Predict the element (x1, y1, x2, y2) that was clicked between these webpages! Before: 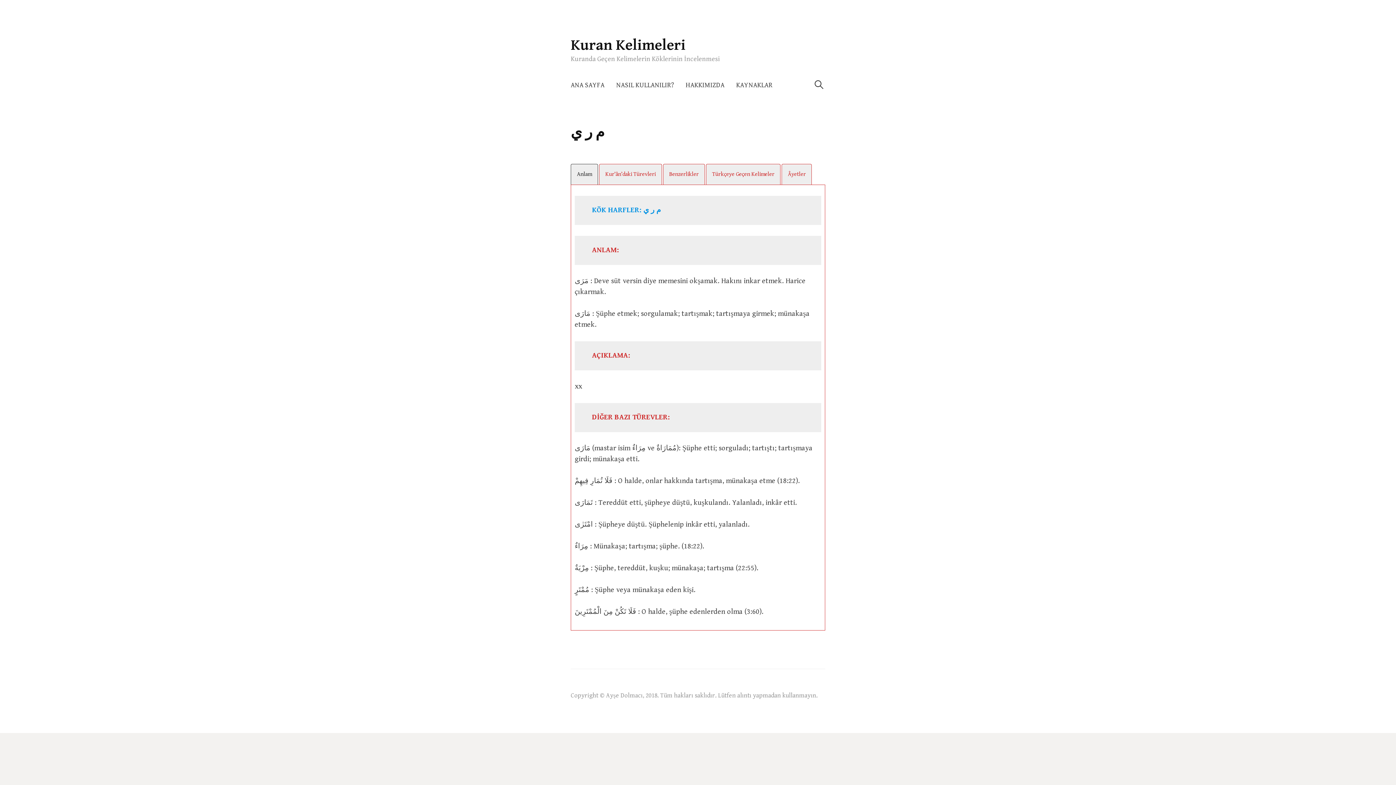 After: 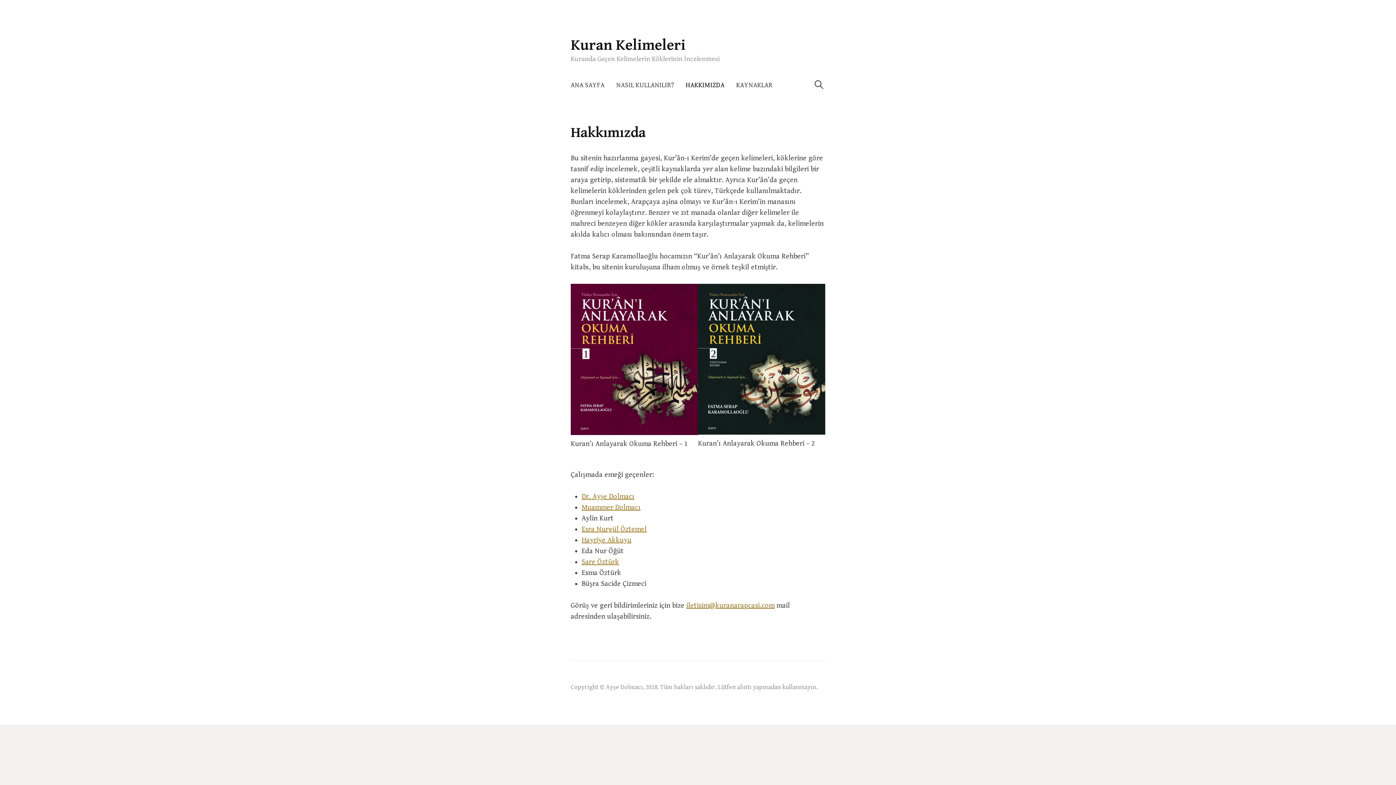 Action: bbox: (680, 74, 730, 96) label: HAKKIMIZDA